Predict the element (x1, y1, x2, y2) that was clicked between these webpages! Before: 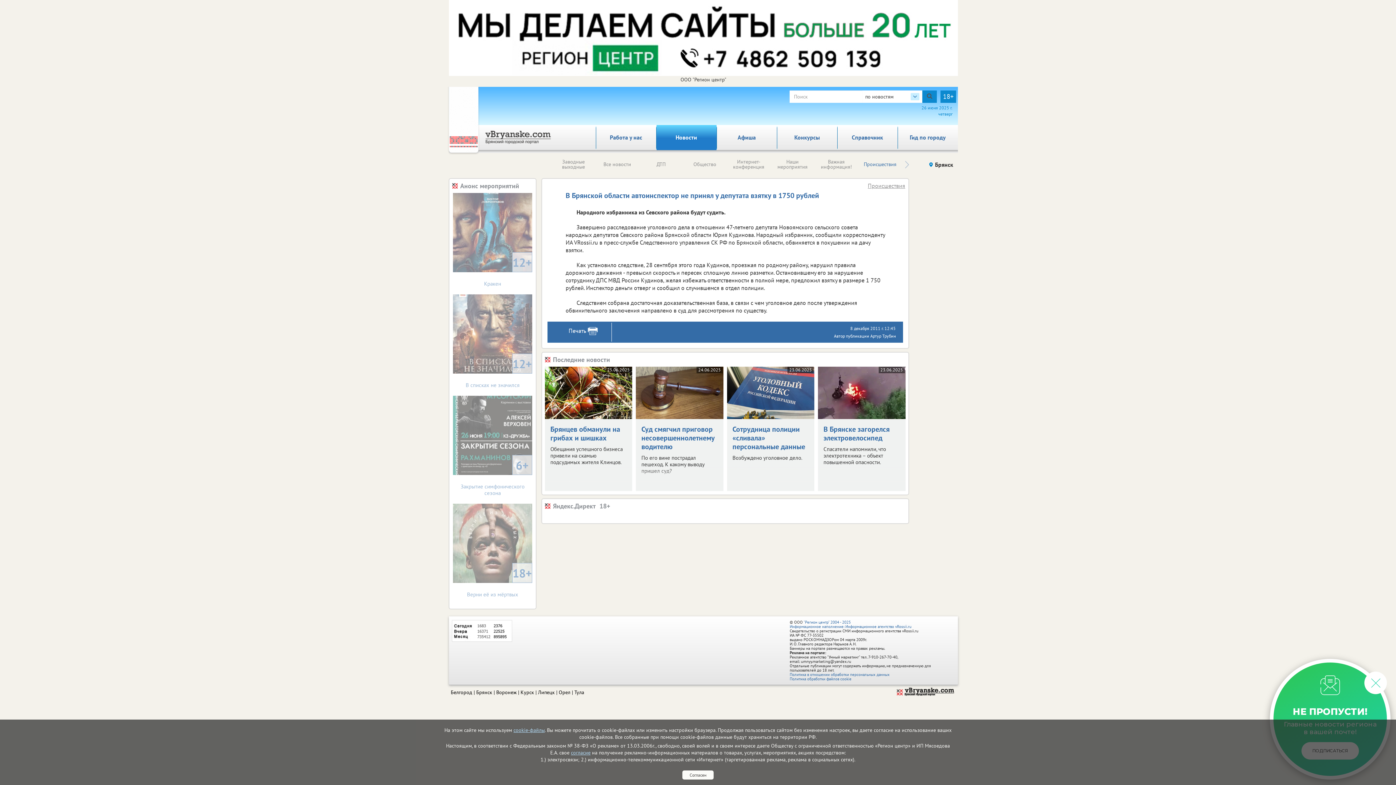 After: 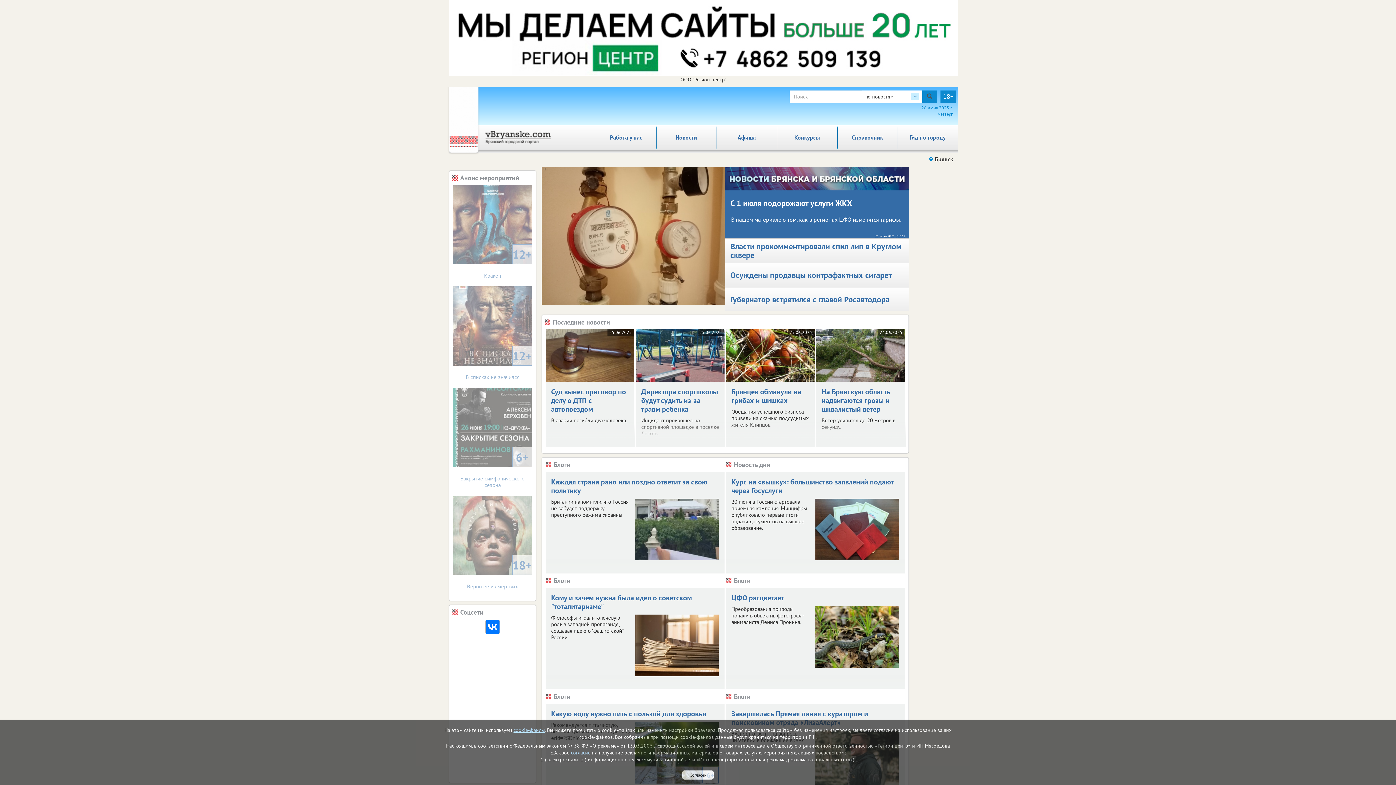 Action: bbox: (449, 125, 575, 144)